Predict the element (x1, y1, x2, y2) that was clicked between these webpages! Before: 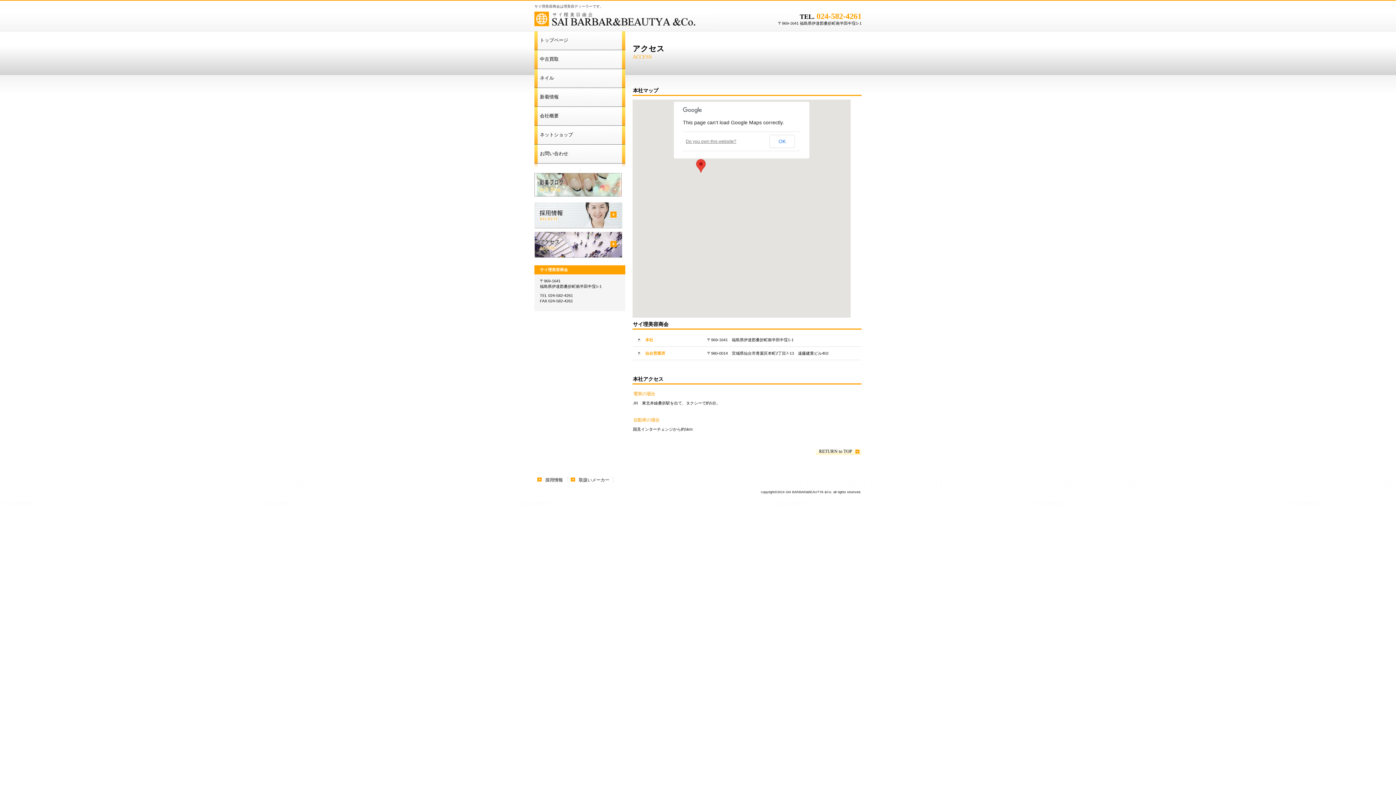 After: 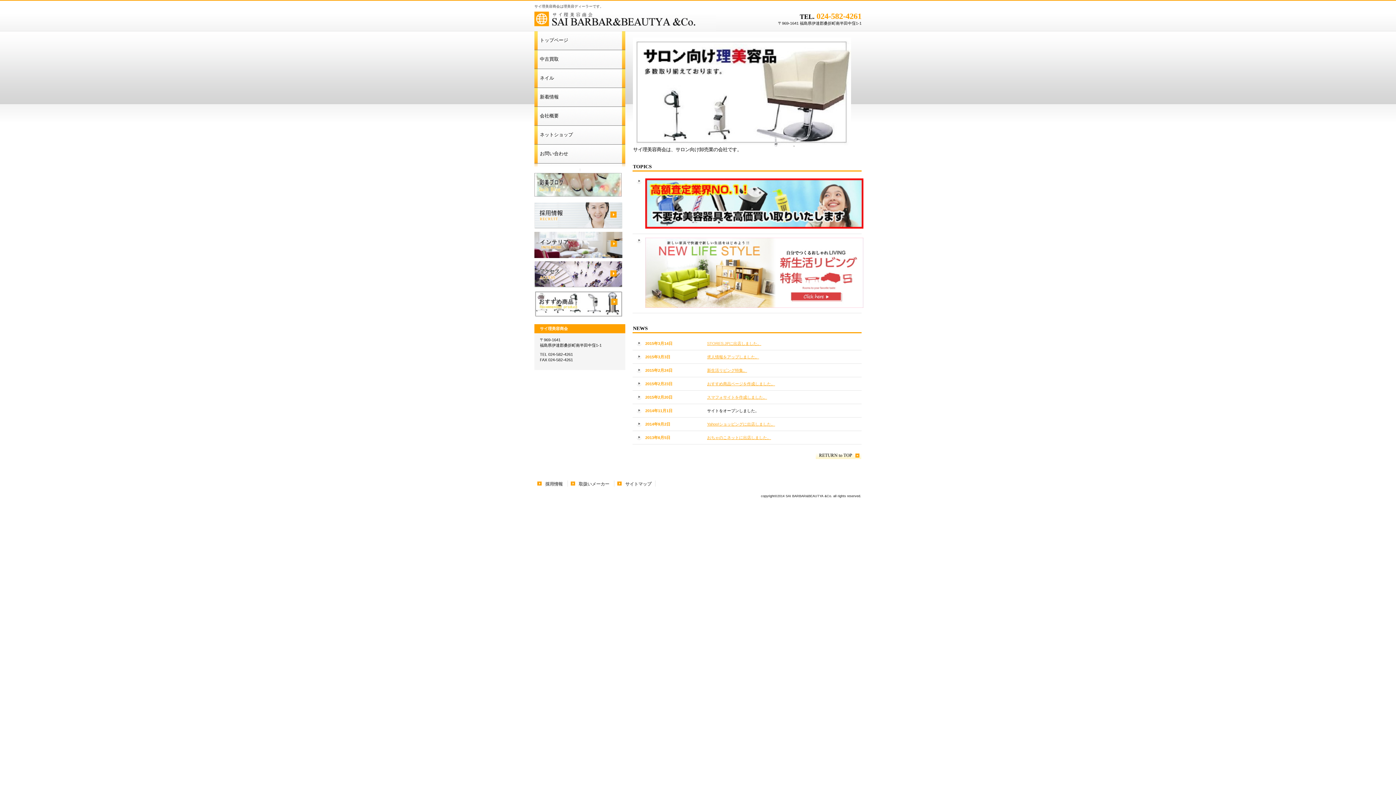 Action: bbox: (534, 31, 625, 49) label: トップページ